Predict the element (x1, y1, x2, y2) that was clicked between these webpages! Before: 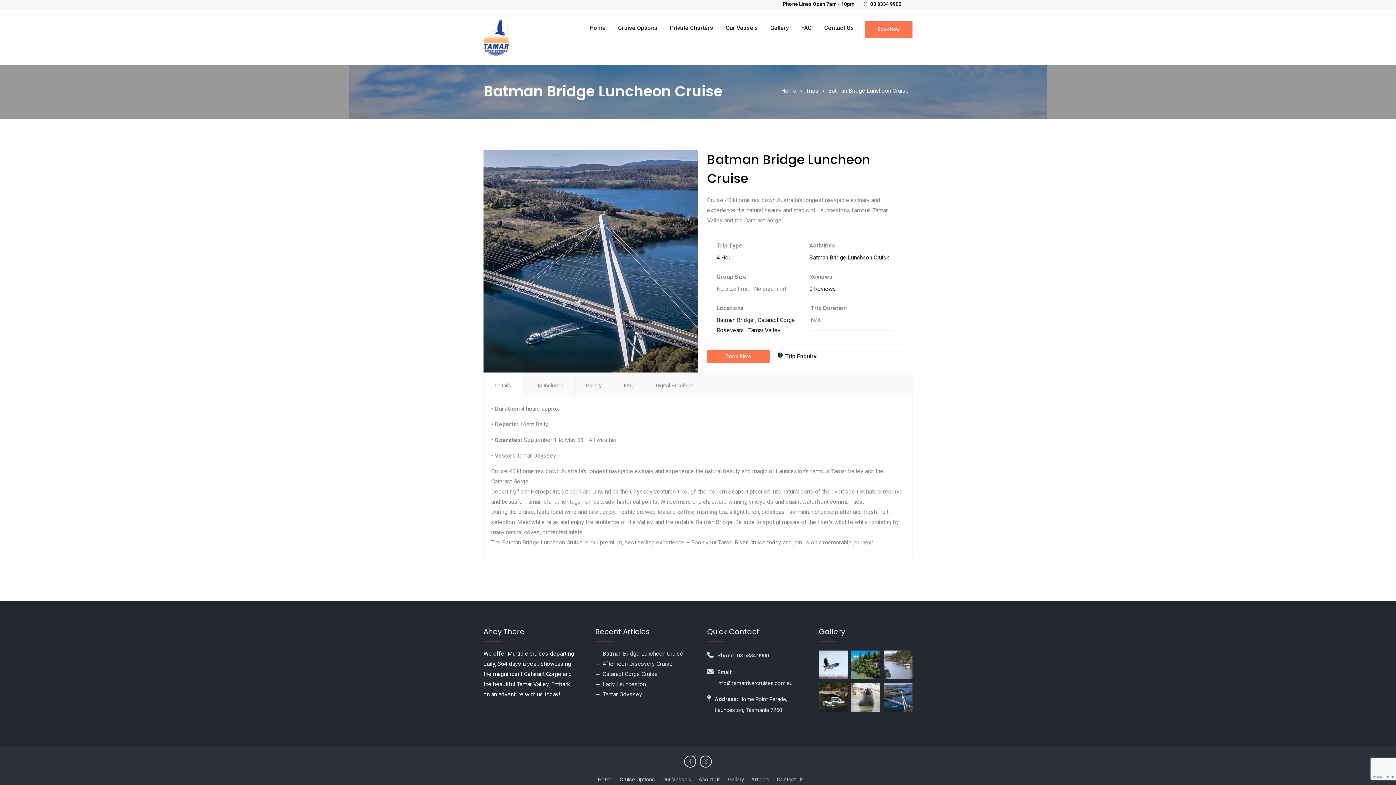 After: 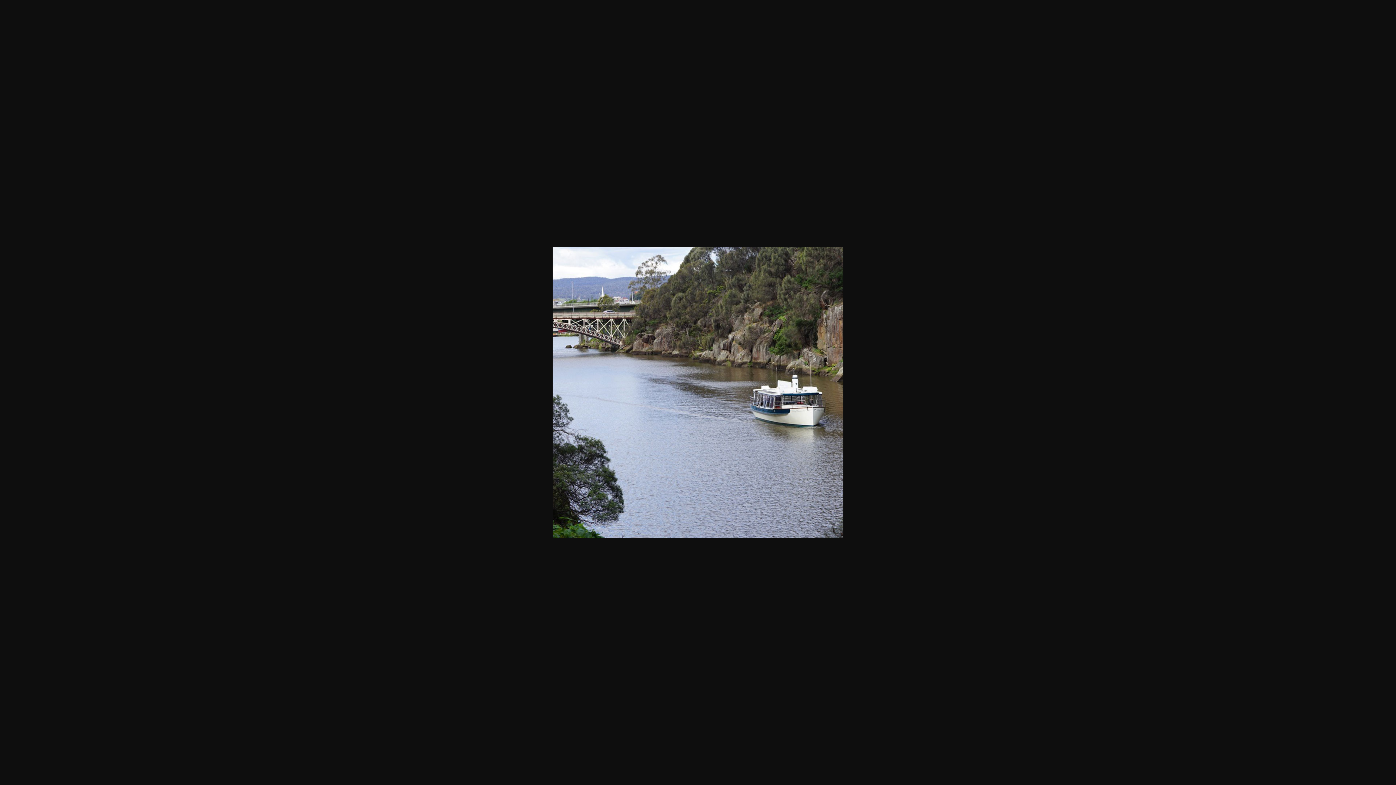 Action: bbox: (883, 661, 912, 668)